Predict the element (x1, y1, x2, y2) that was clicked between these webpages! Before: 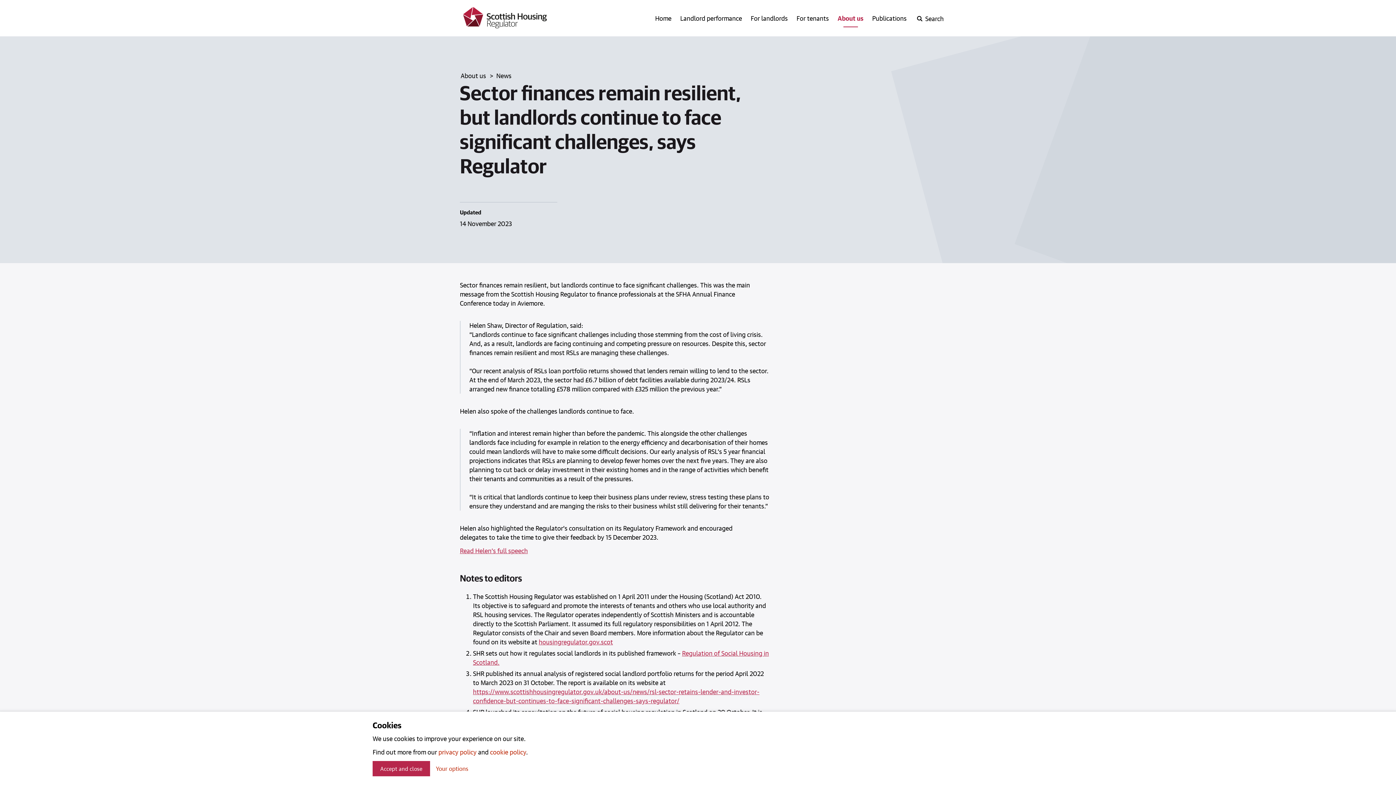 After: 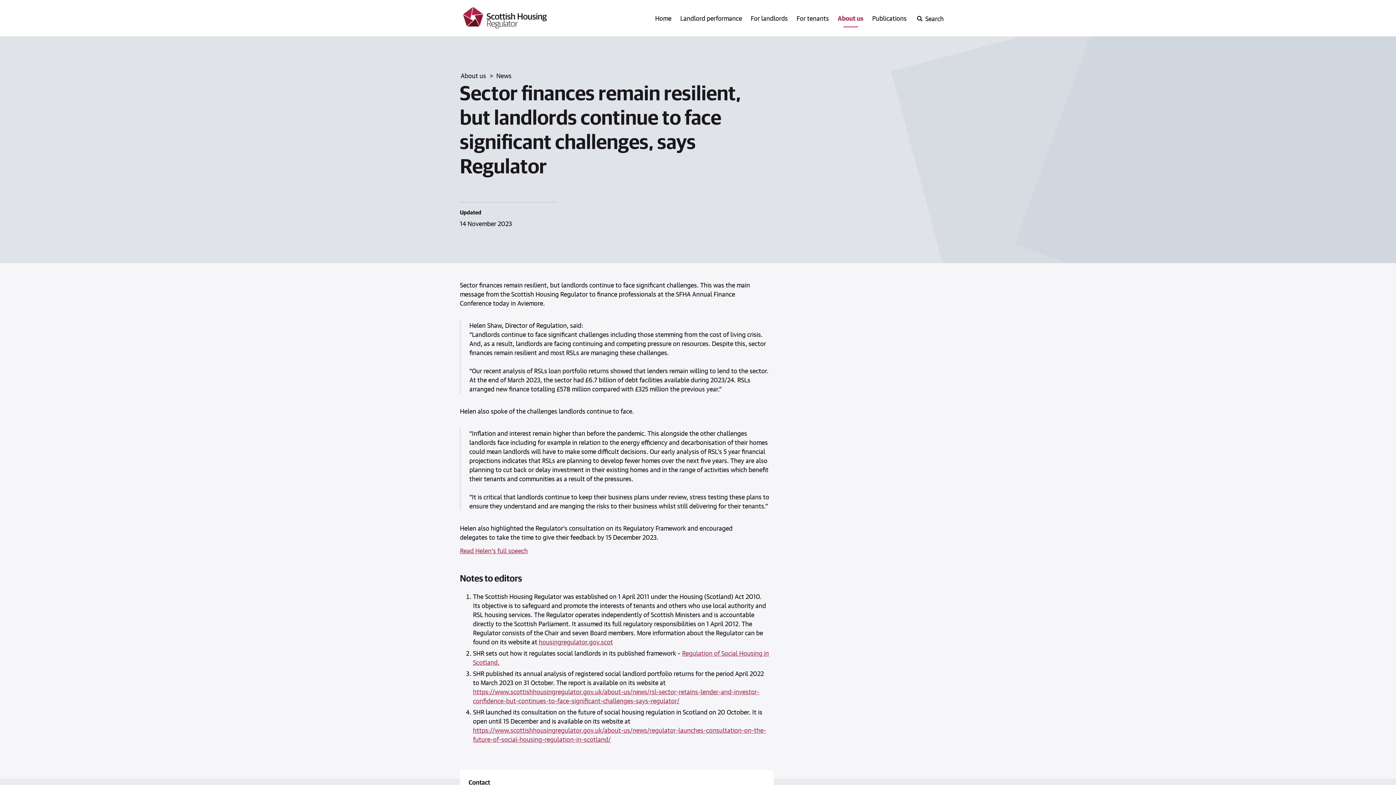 Action: bbox: (372, 761, 430, 776) label: Accept and close